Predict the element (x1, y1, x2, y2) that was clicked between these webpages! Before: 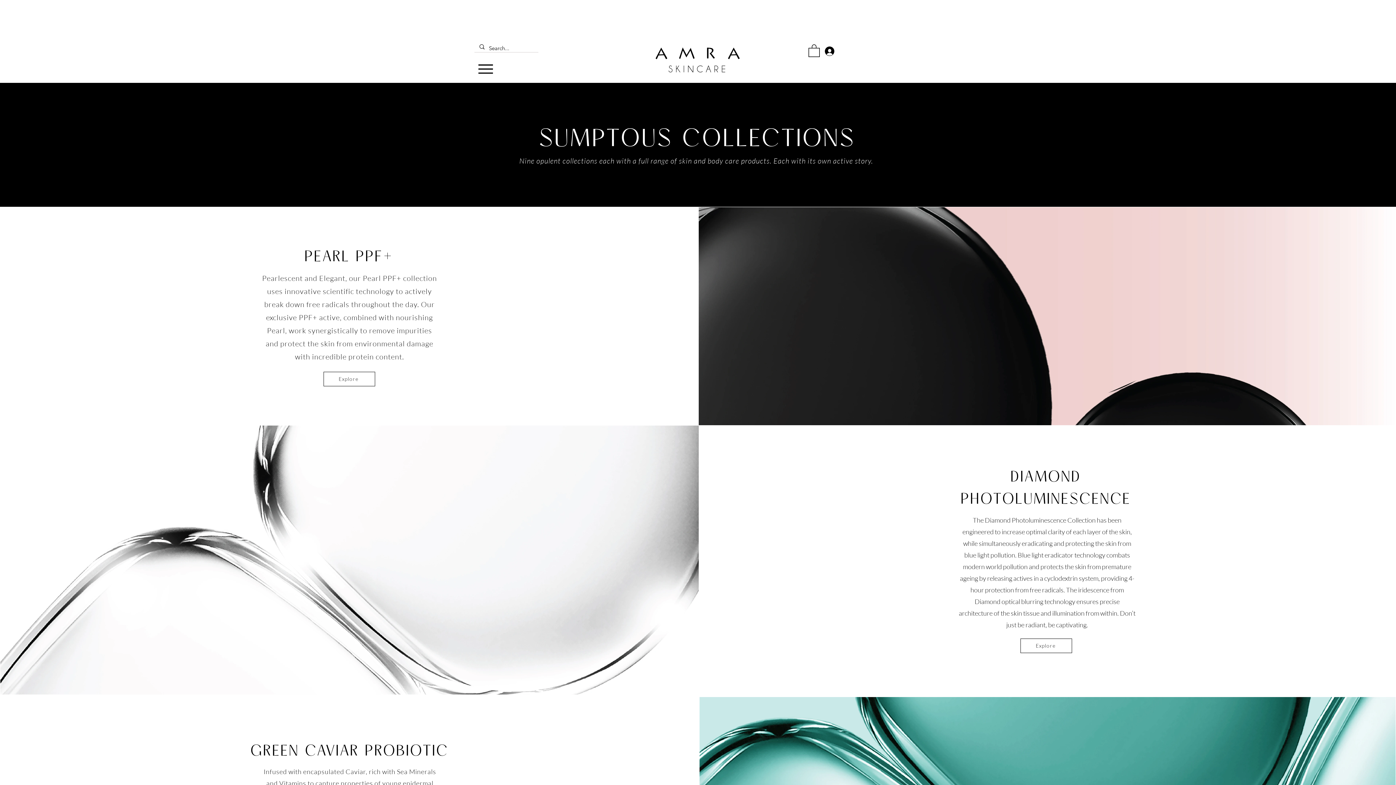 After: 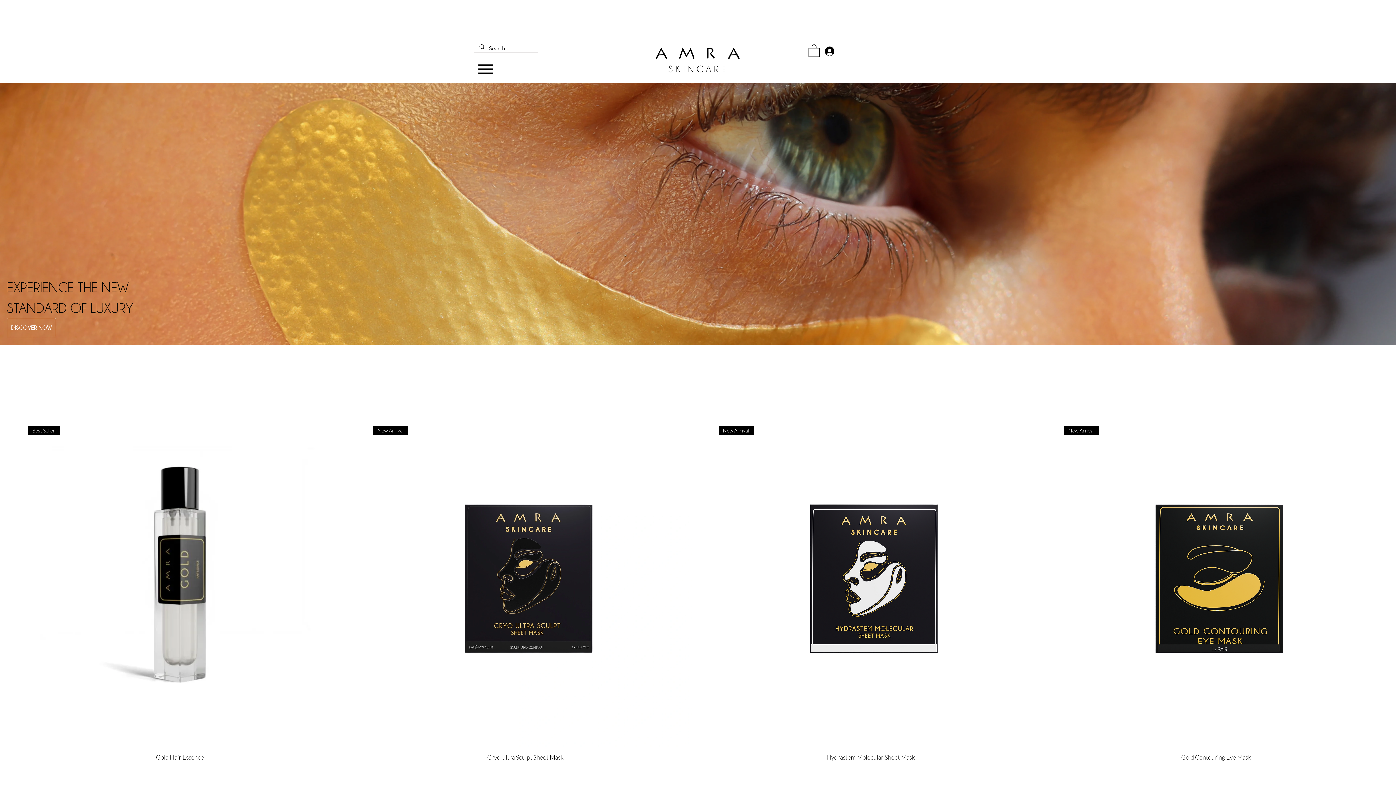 Action: bbox: (655, 41, 740, 74)